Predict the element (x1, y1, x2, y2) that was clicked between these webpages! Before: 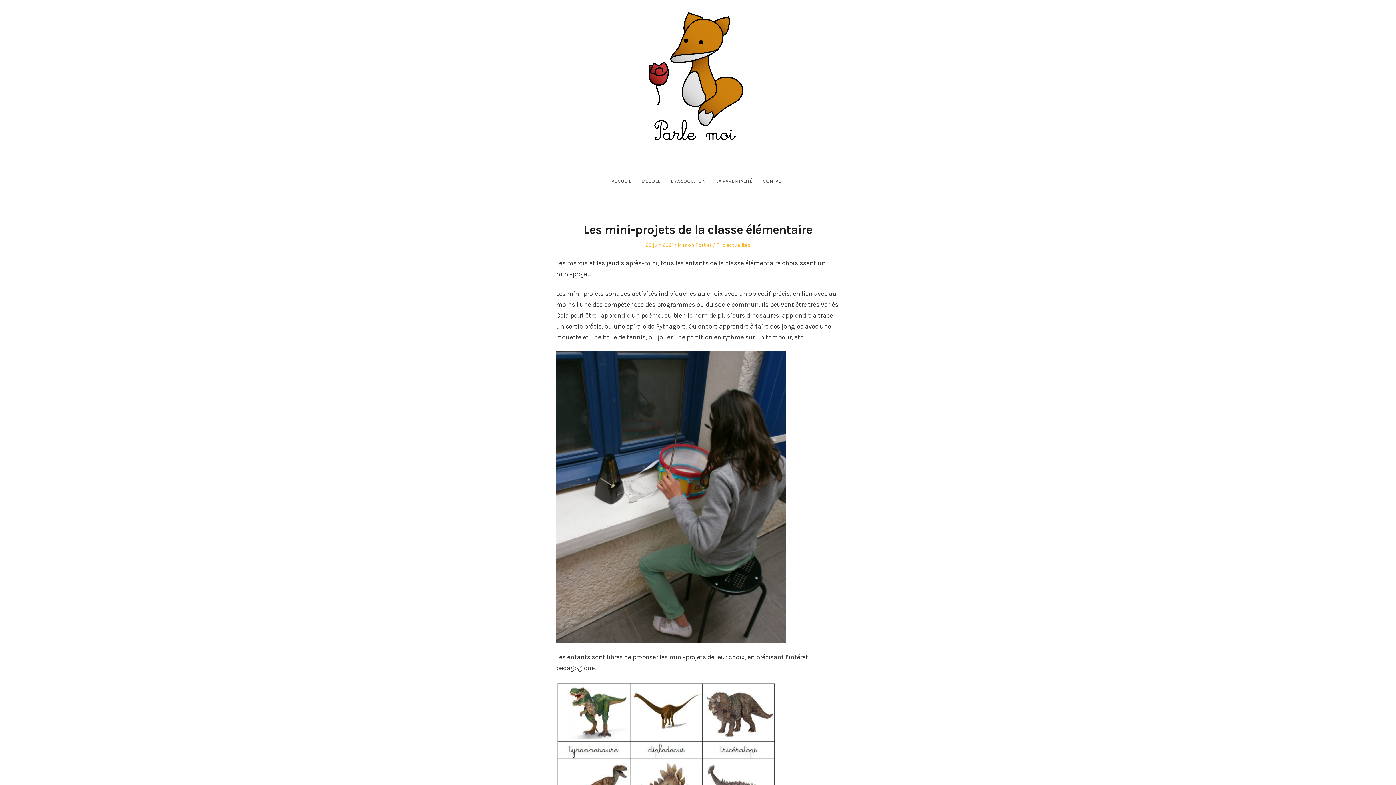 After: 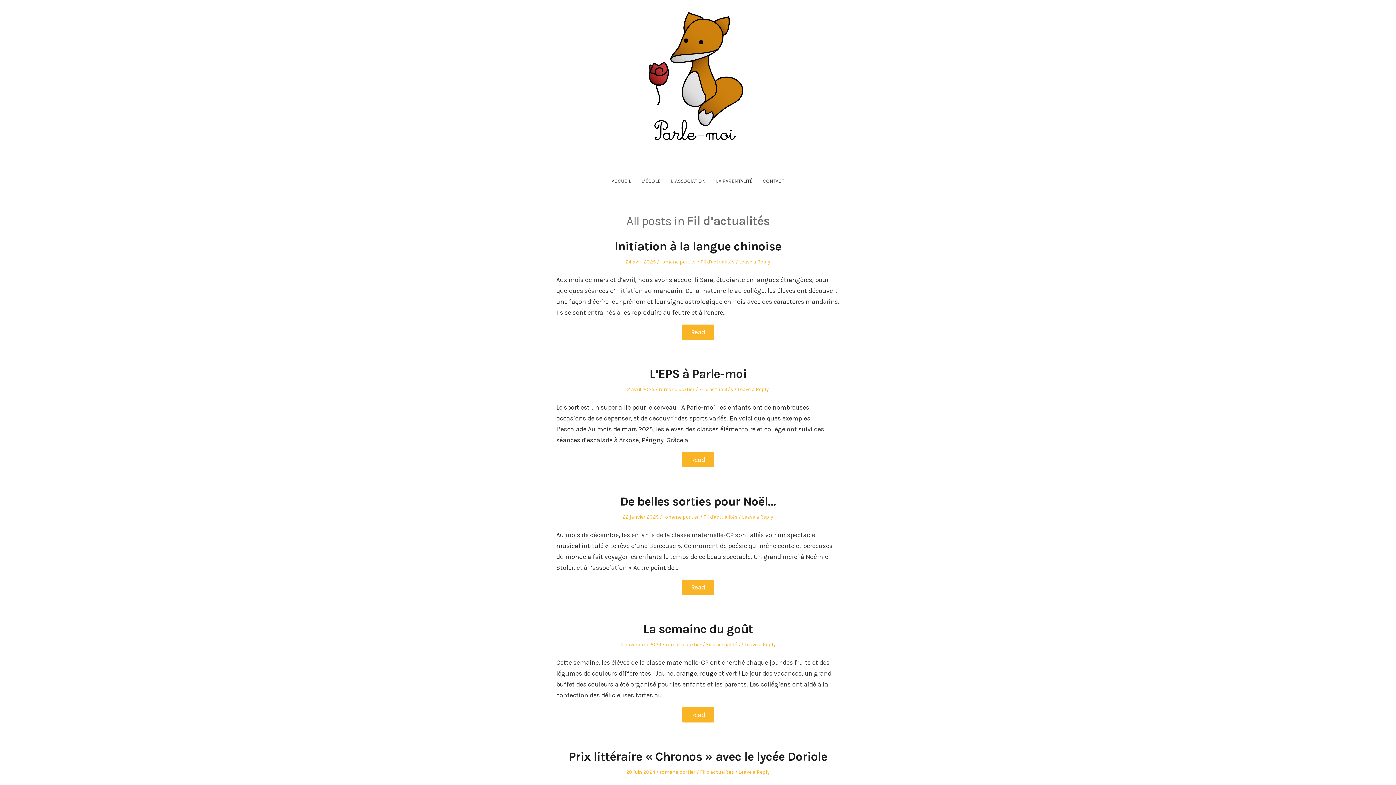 Action: label: Fil d'actualités bbox: (716, 242, 750, 248)